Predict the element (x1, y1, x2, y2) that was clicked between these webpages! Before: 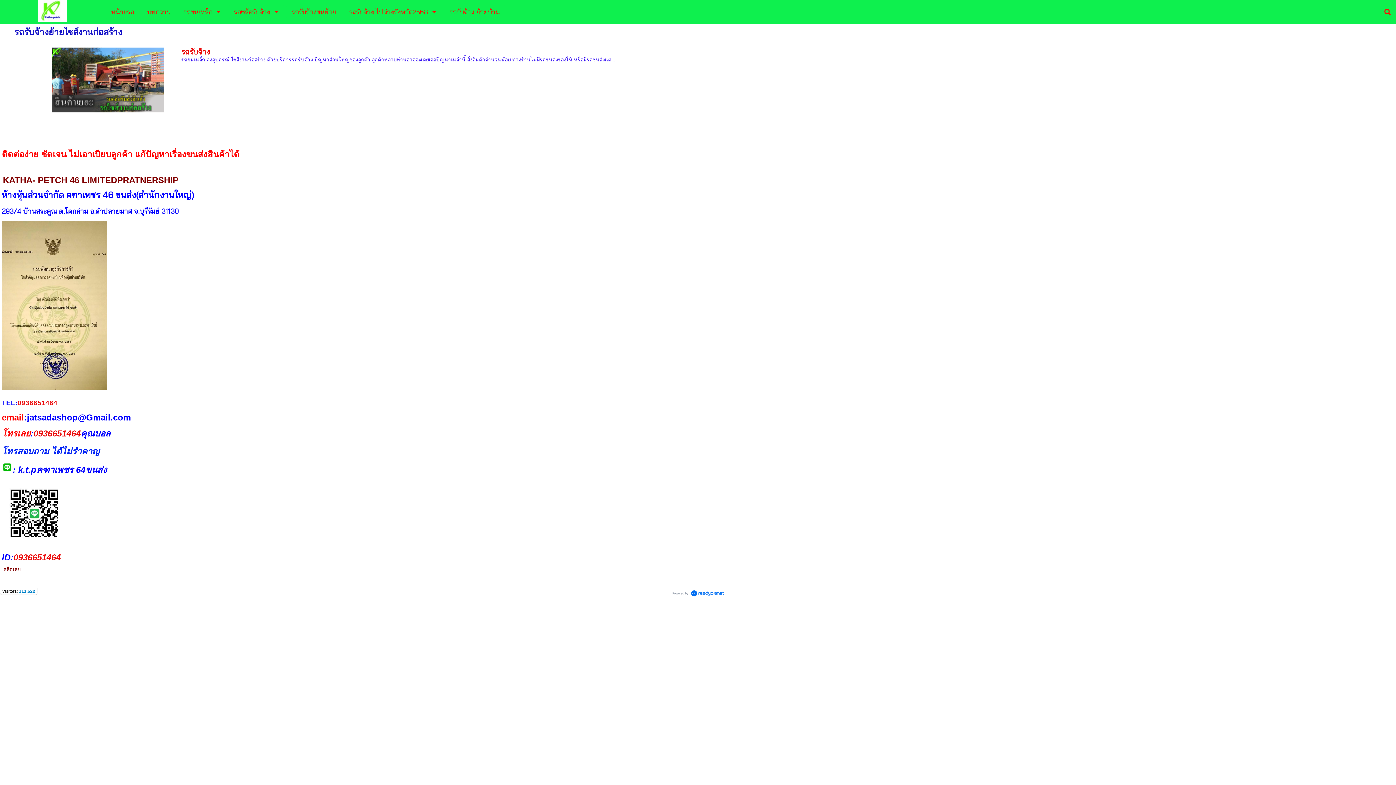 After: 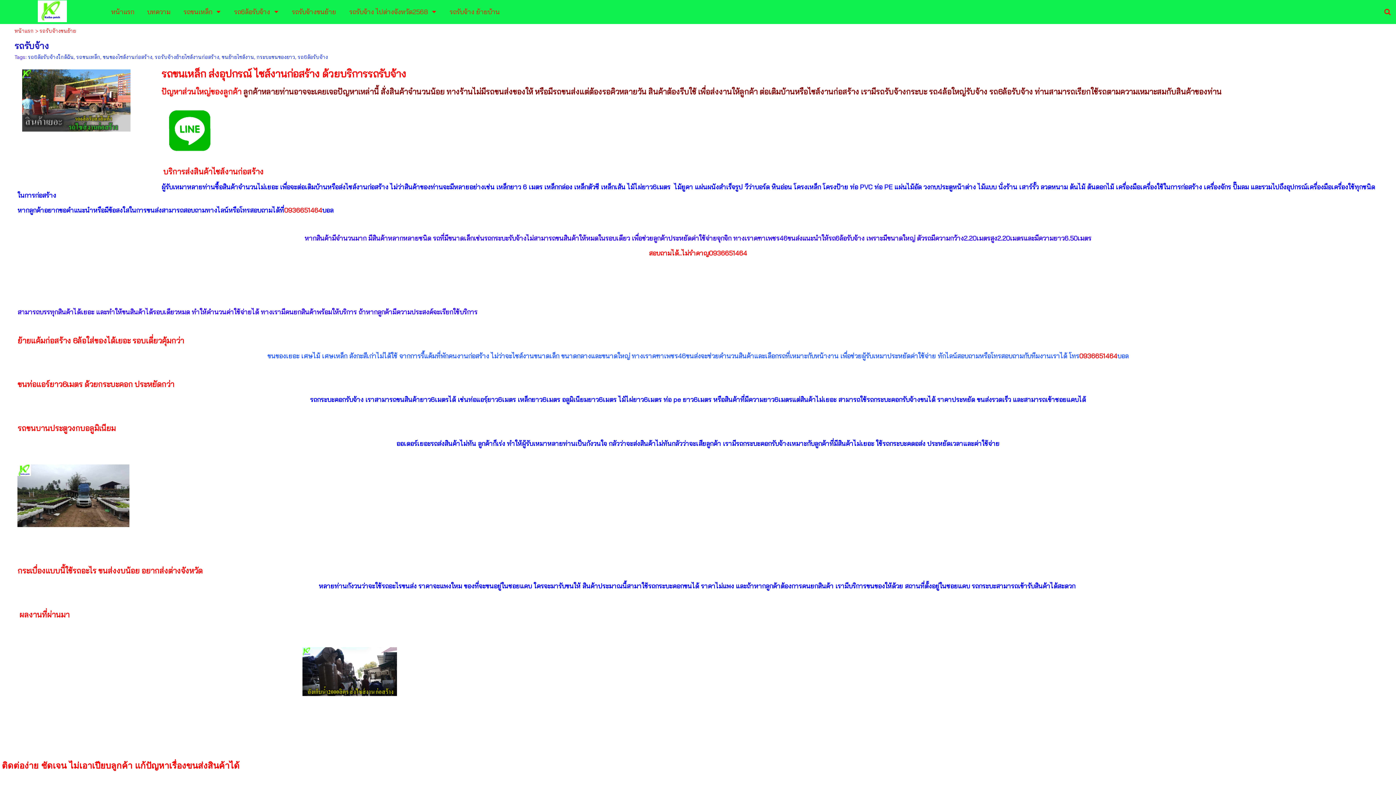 Action: bbox: (292, 5, 336, 18) label: รถรับจ้างขนย้าย